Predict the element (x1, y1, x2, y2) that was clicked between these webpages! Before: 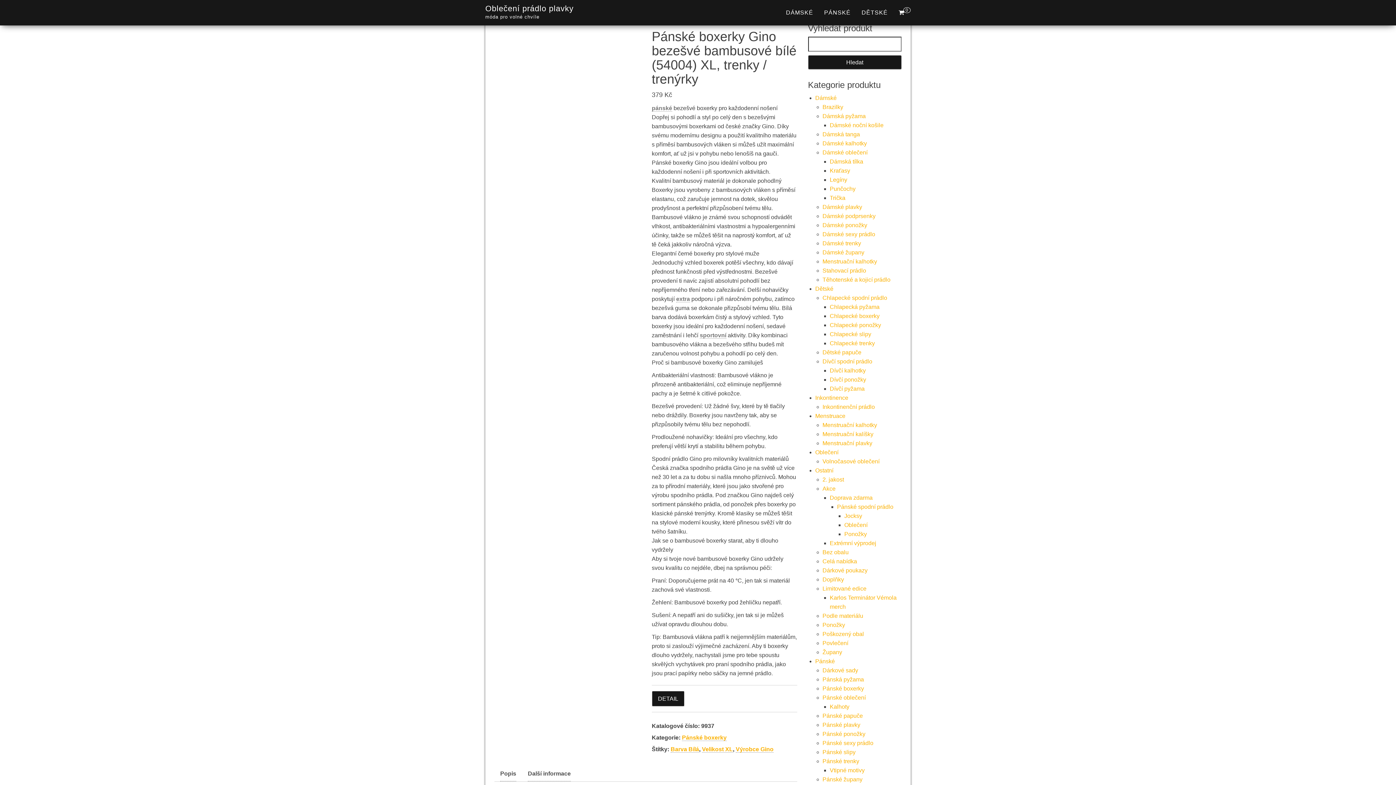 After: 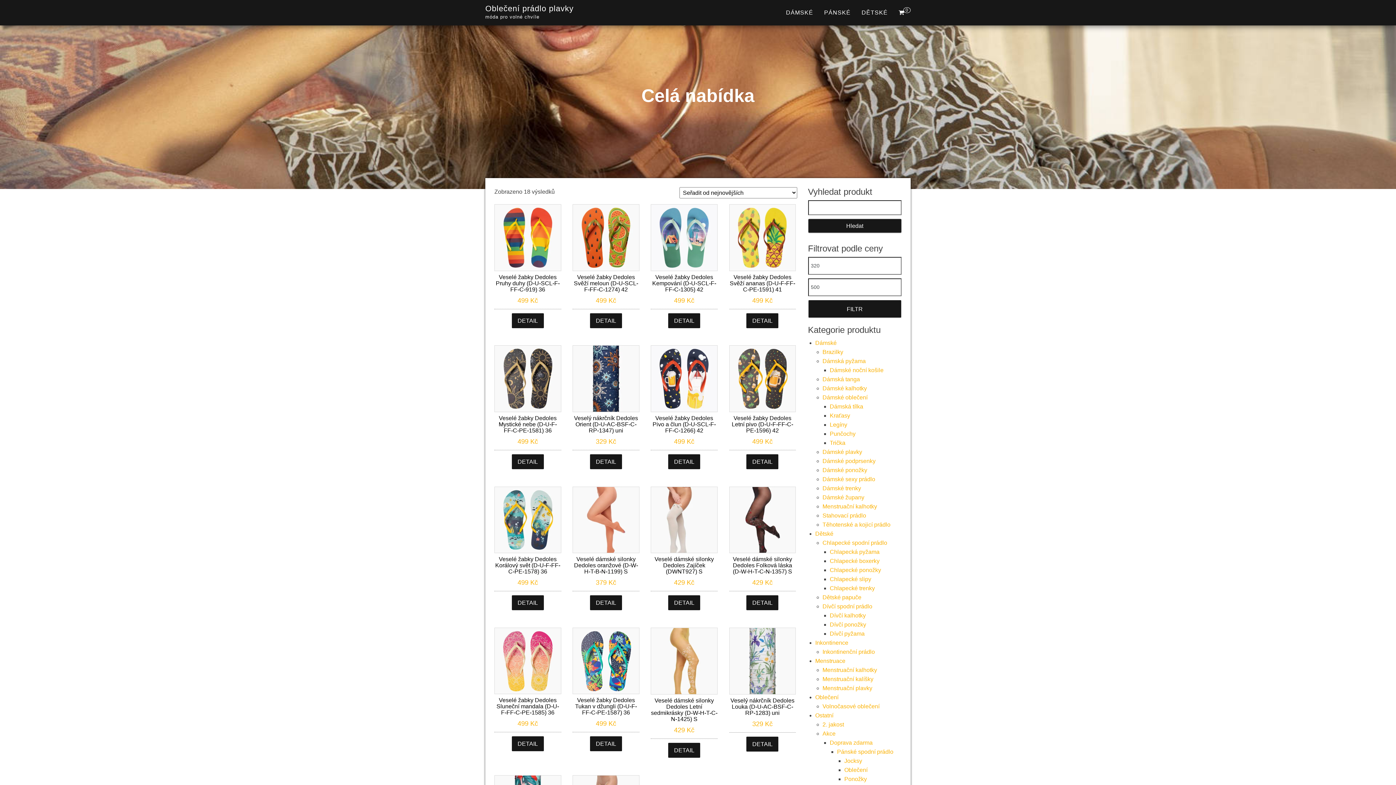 Action: bbox: (822, 558, 857, 564) label: Celá nabídka